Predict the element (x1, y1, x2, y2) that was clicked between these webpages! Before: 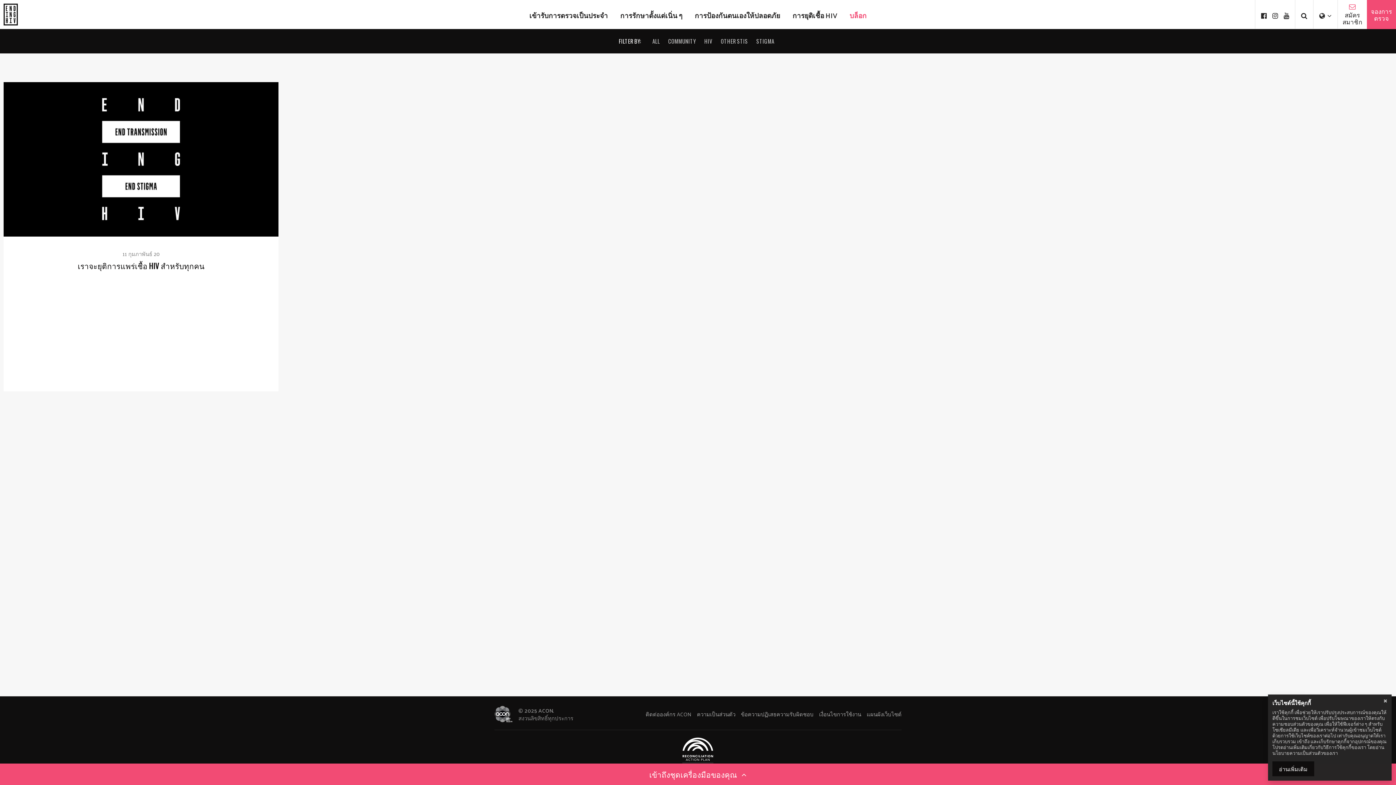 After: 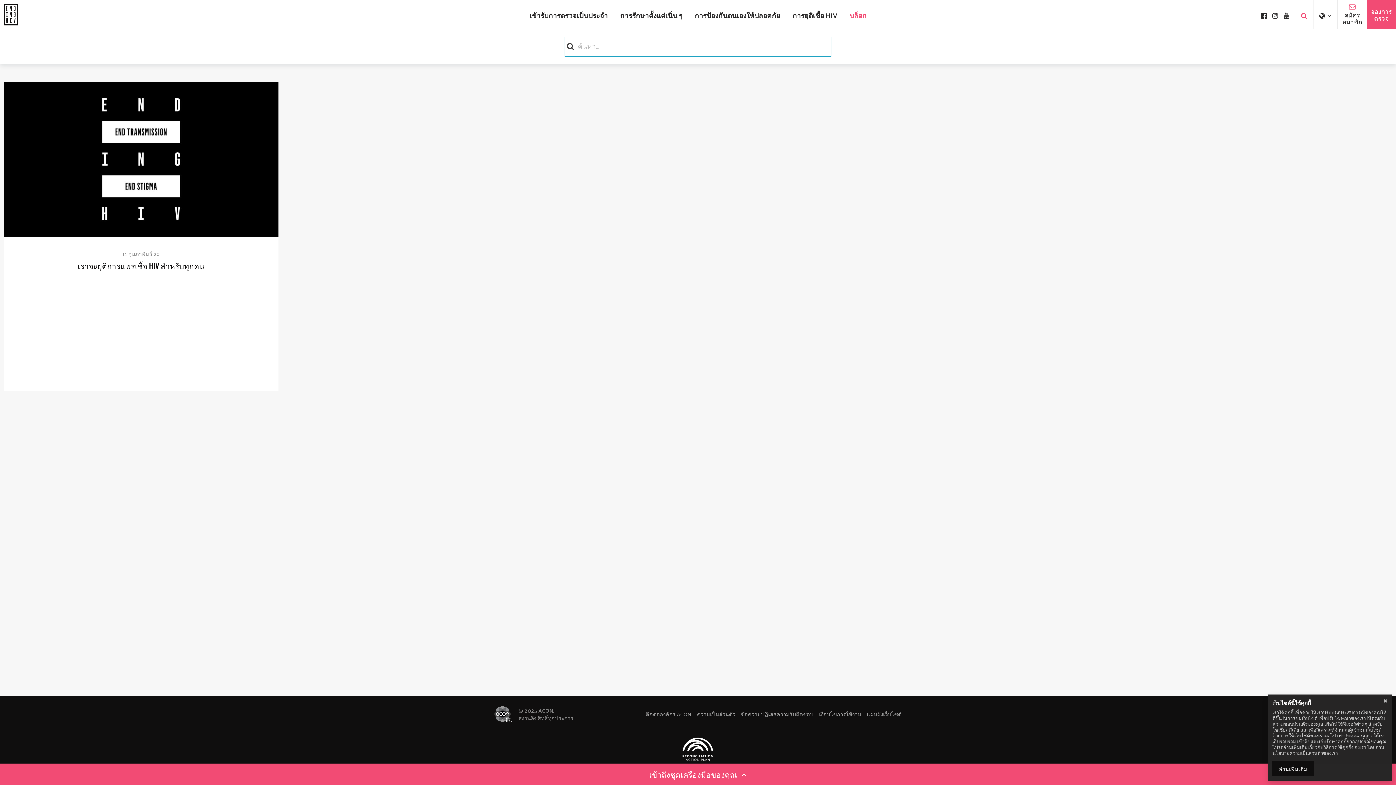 Action: bbox: (1295, 0, 1313, 29)